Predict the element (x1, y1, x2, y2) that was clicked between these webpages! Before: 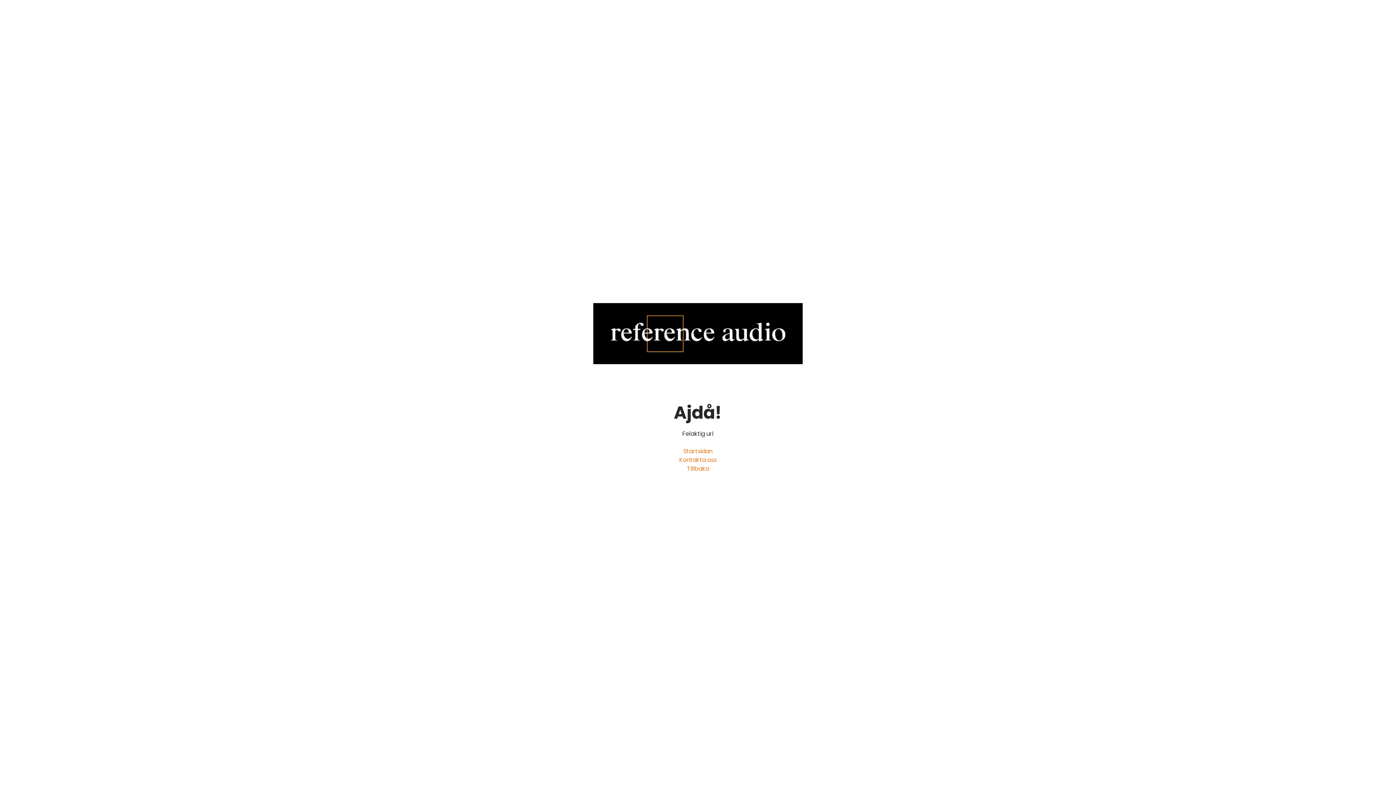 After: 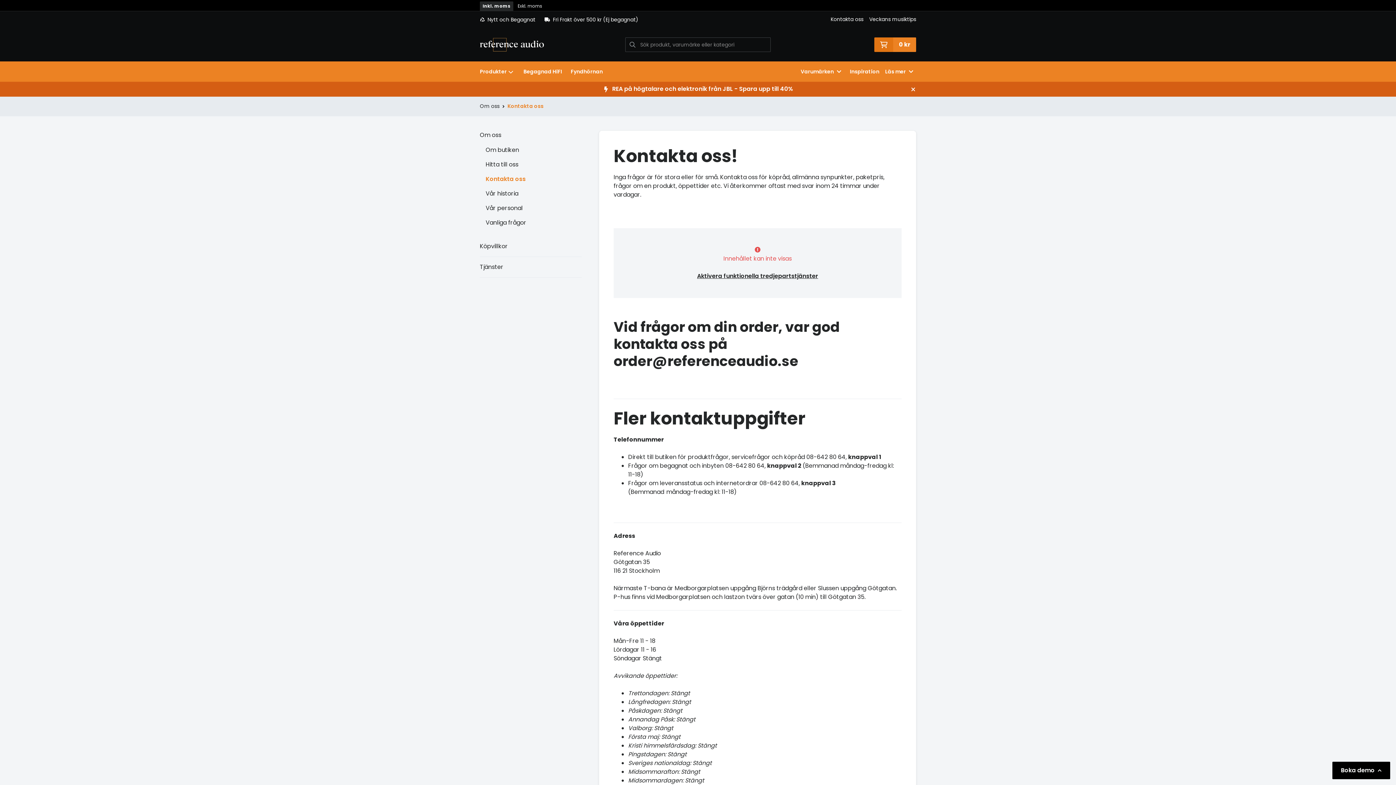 Action: label: Kontakta oss bbox: (679, 456, 716, 464)